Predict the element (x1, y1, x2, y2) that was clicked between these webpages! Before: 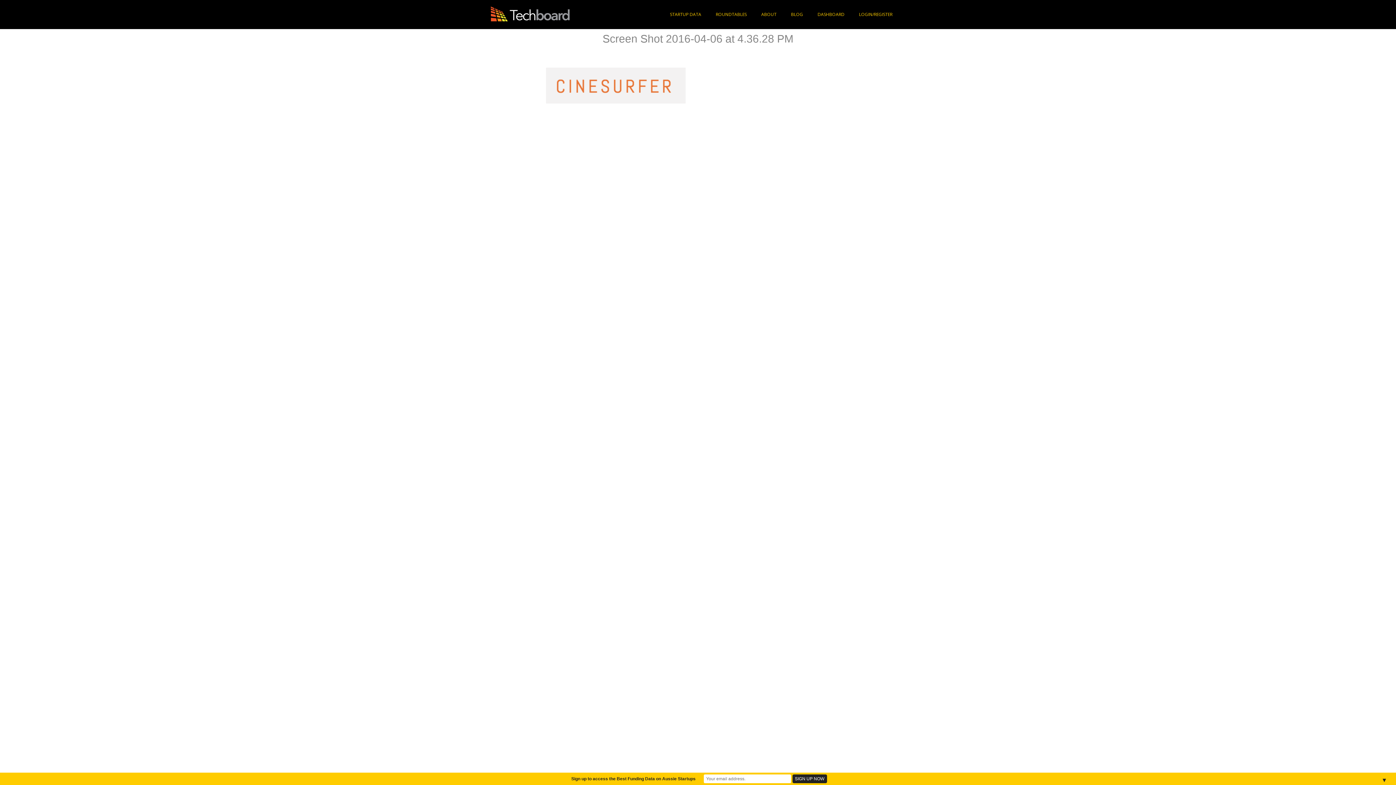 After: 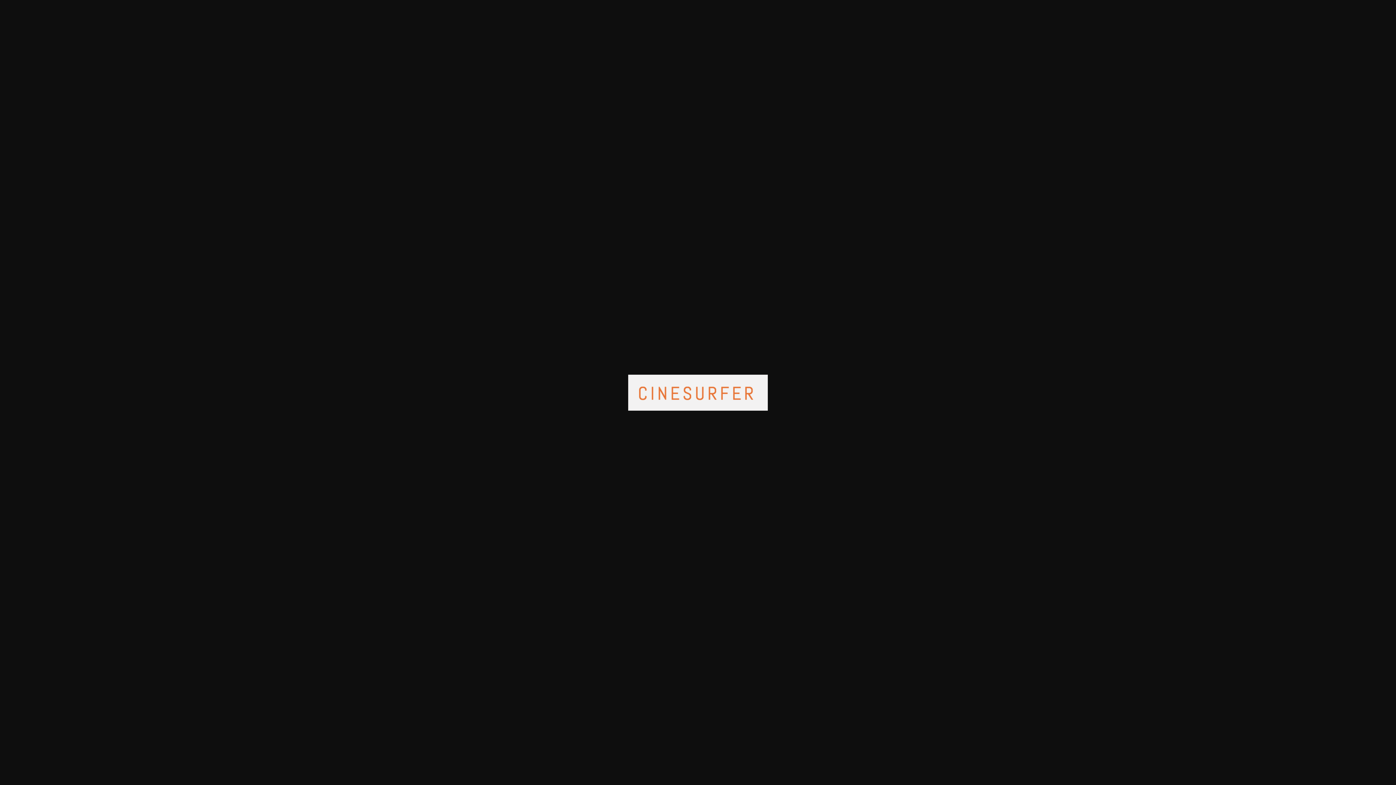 Action: bbox: (546, 81, 685, 88)